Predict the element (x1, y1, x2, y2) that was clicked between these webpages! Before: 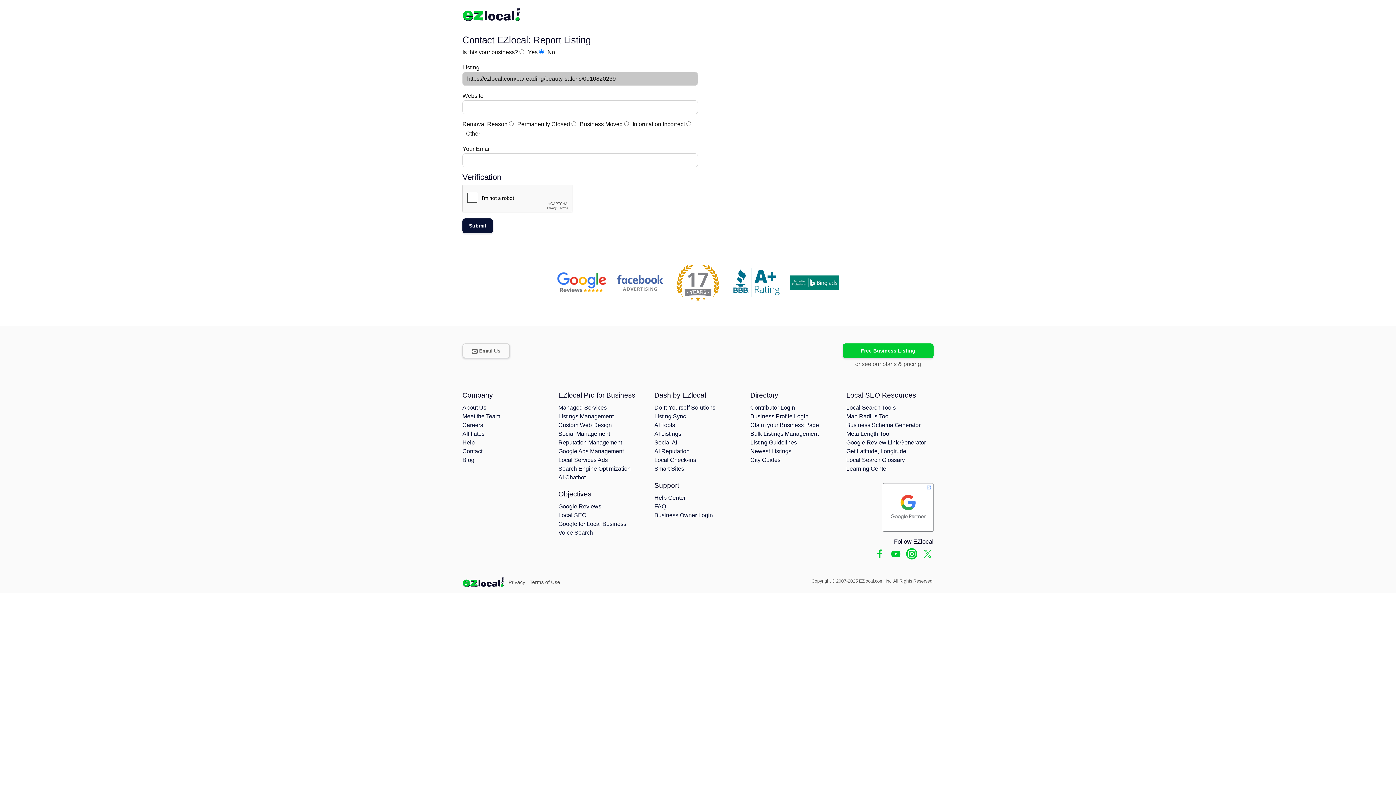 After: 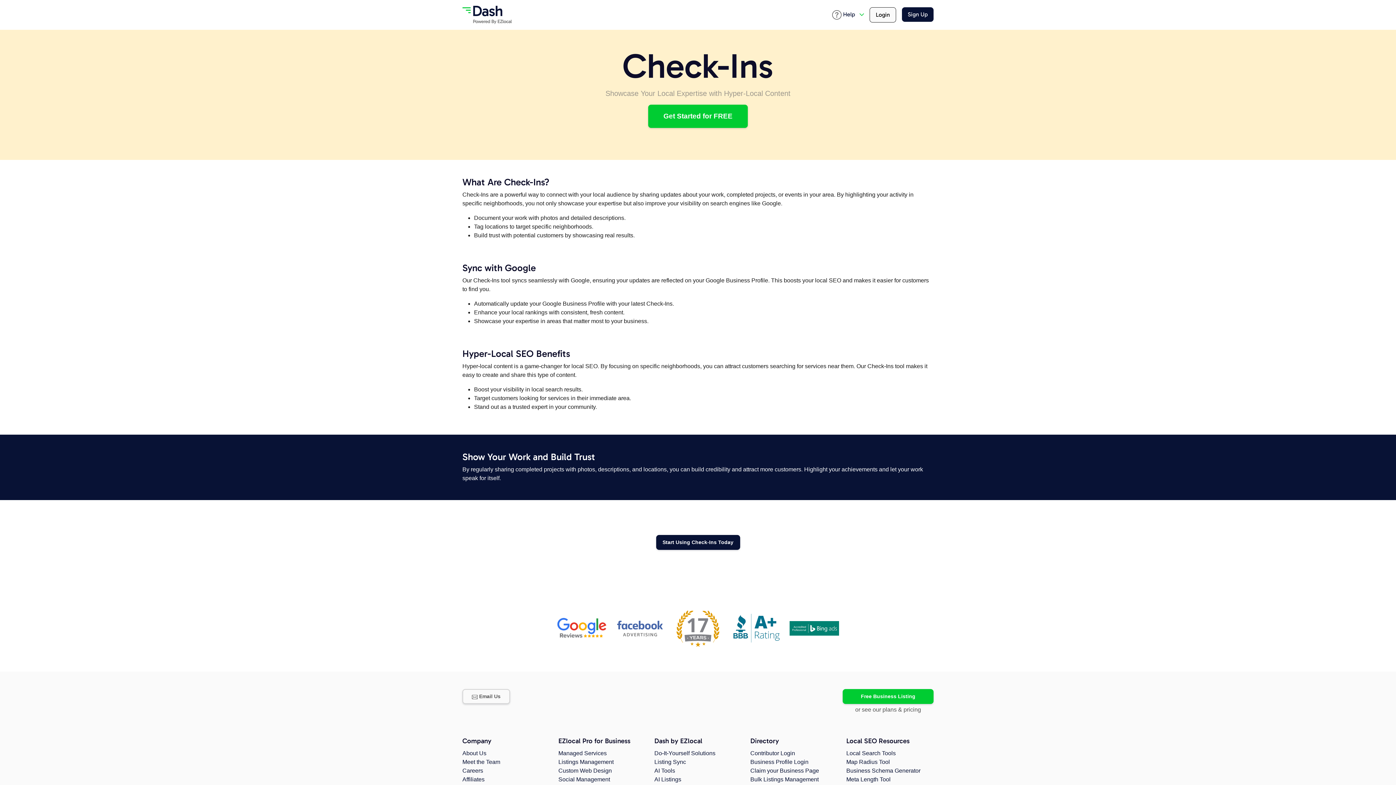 Action: label: Local Check-ins bbox: (654, 457, 696, 463)